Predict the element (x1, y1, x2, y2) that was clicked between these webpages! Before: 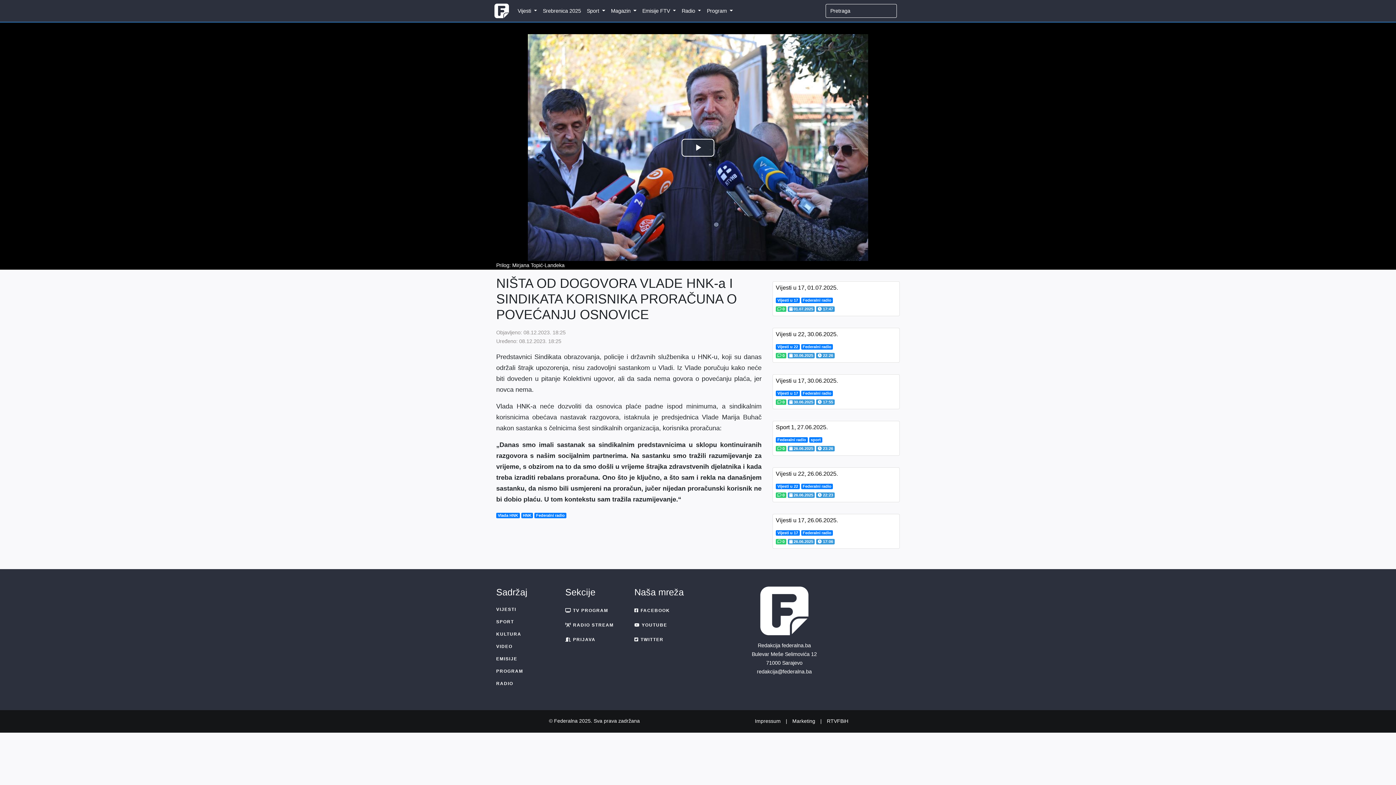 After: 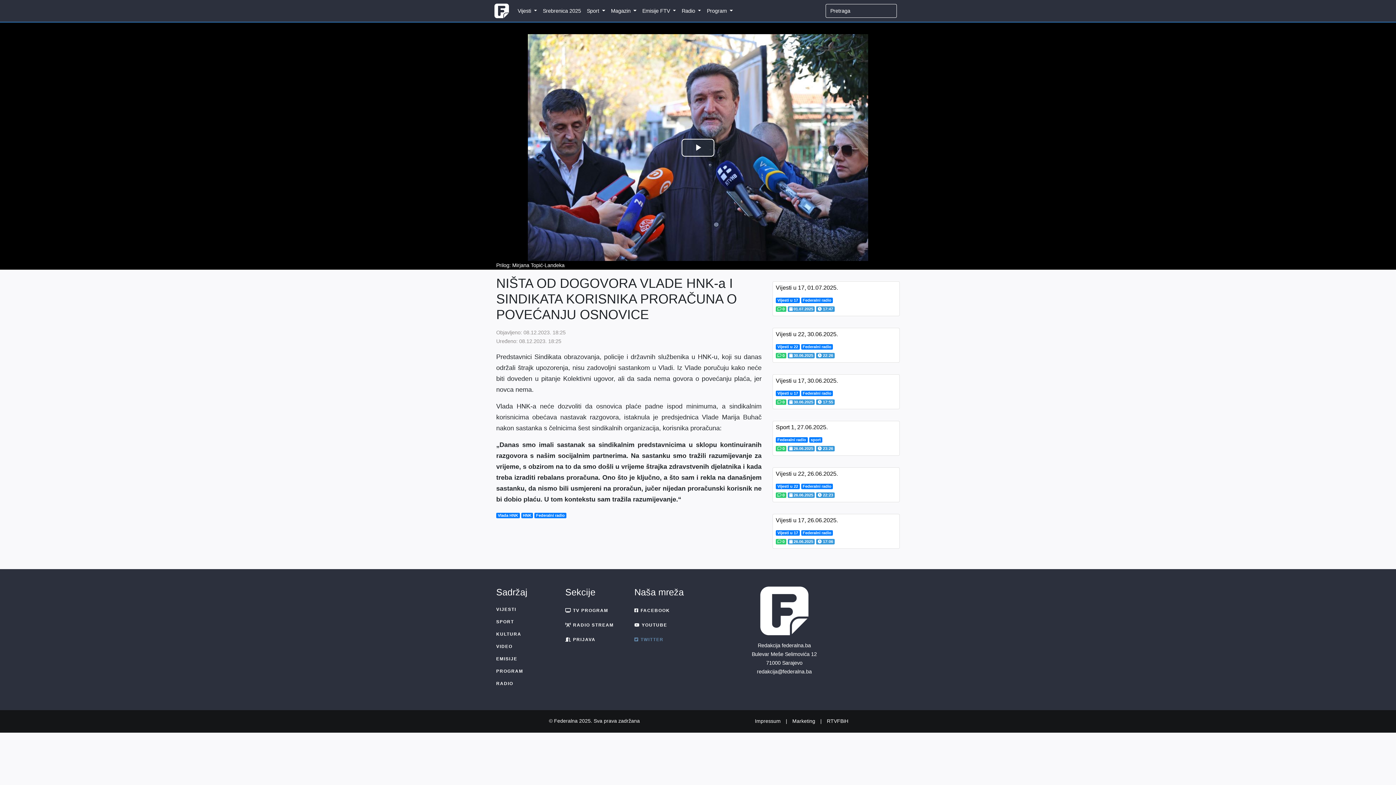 Action: label:  TWITTER bbox: (634, 632, 692, 647)